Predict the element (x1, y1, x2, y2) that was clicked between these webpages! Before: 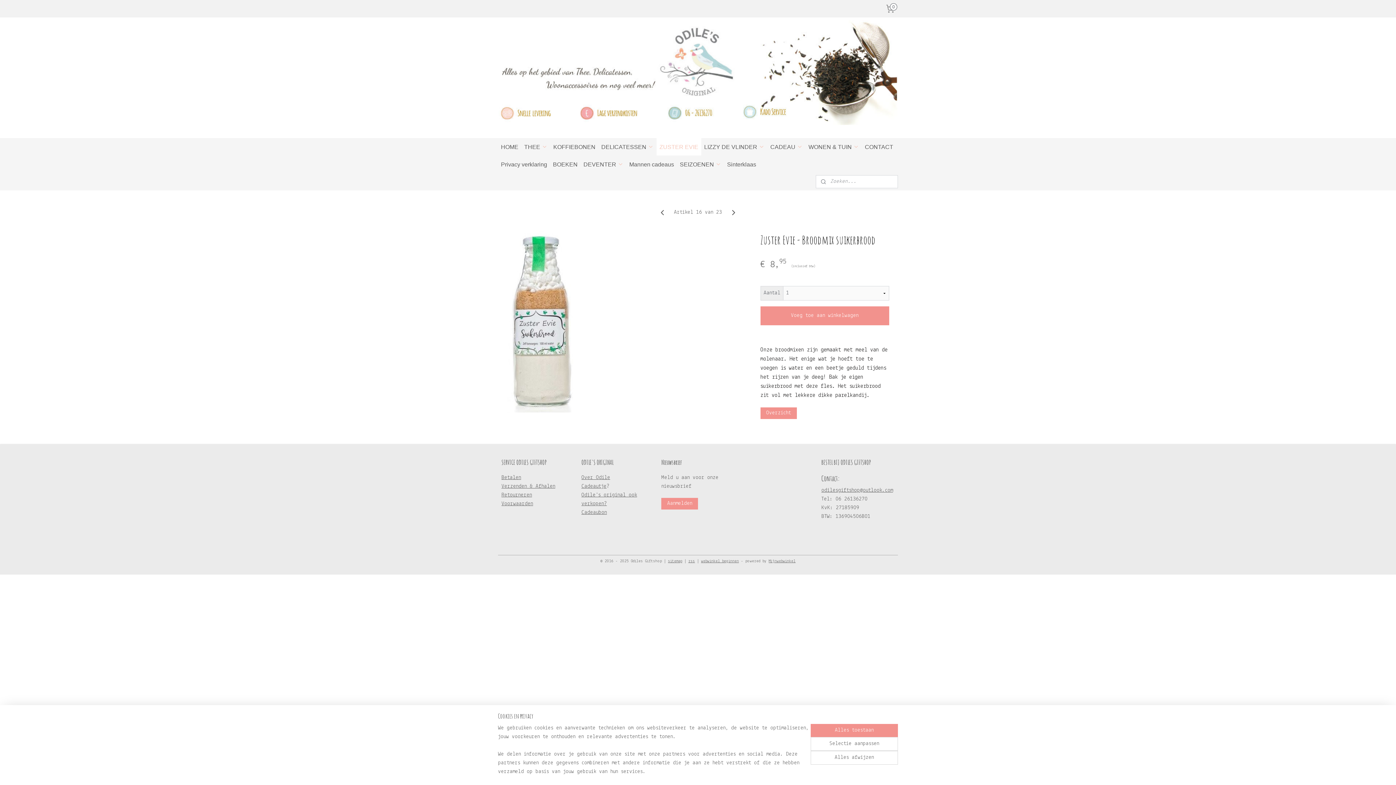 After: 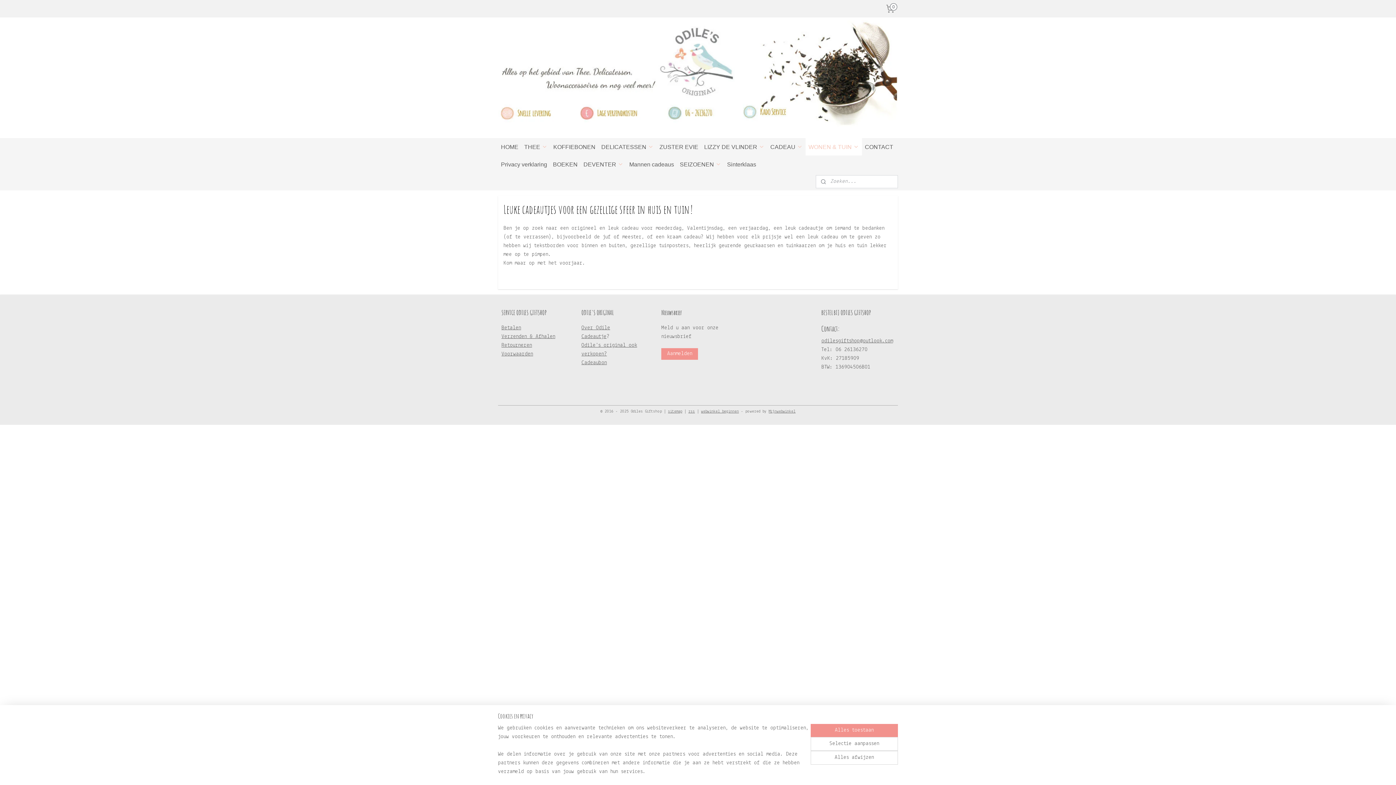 Action: label: WONEN & TUIN bbox: (805, 138, 862, 155)